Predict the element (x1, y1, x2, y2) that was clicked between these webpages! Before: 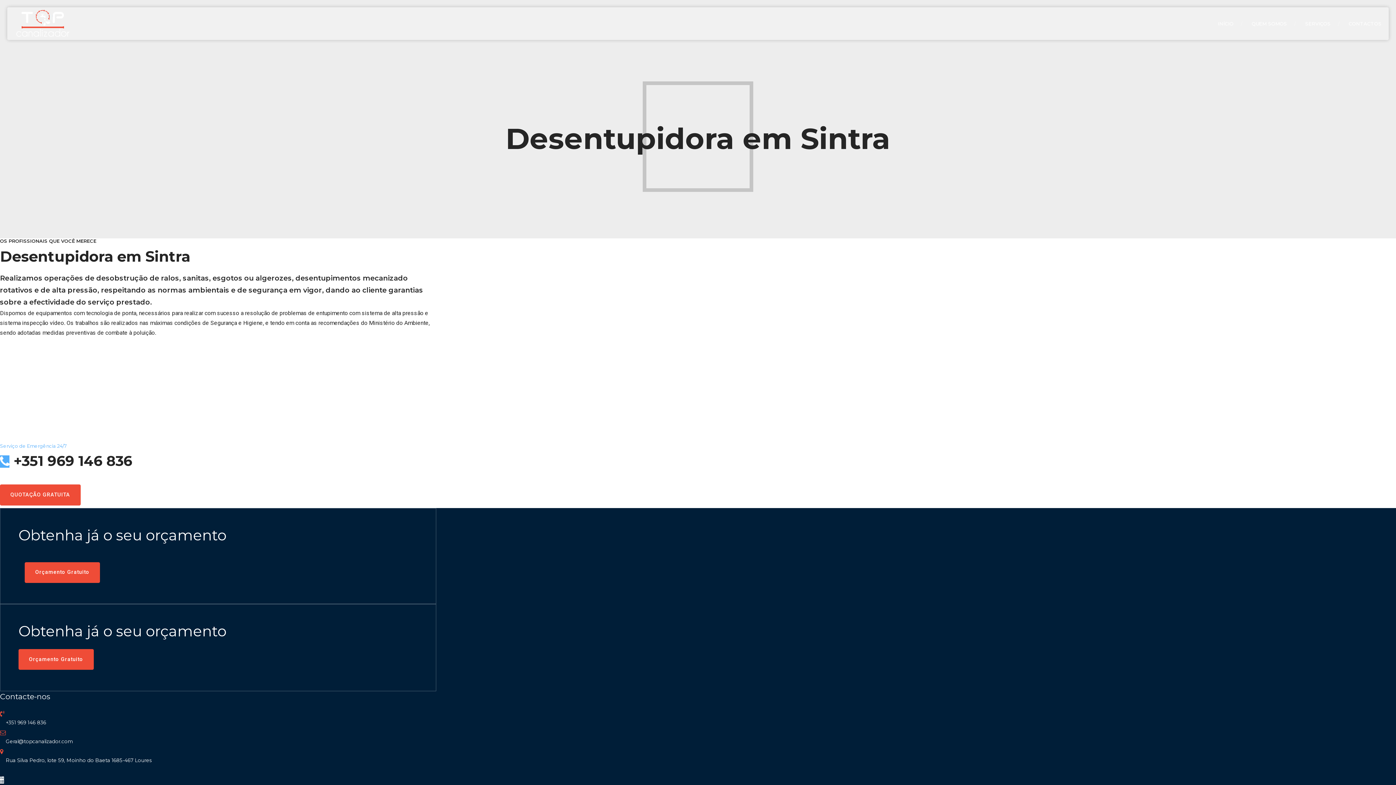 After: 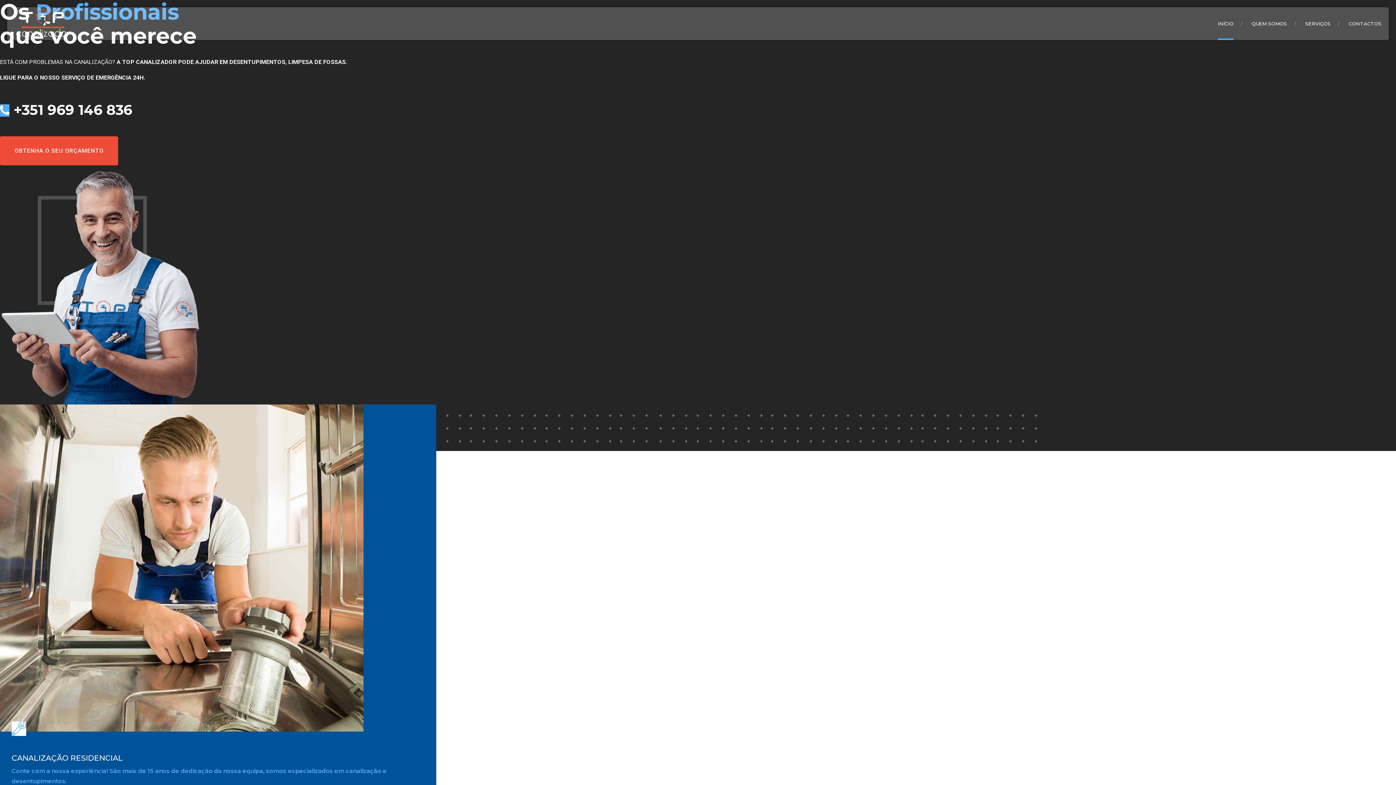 Action: label: INÍCIO bbox: (1218, 7, 1233, 40)